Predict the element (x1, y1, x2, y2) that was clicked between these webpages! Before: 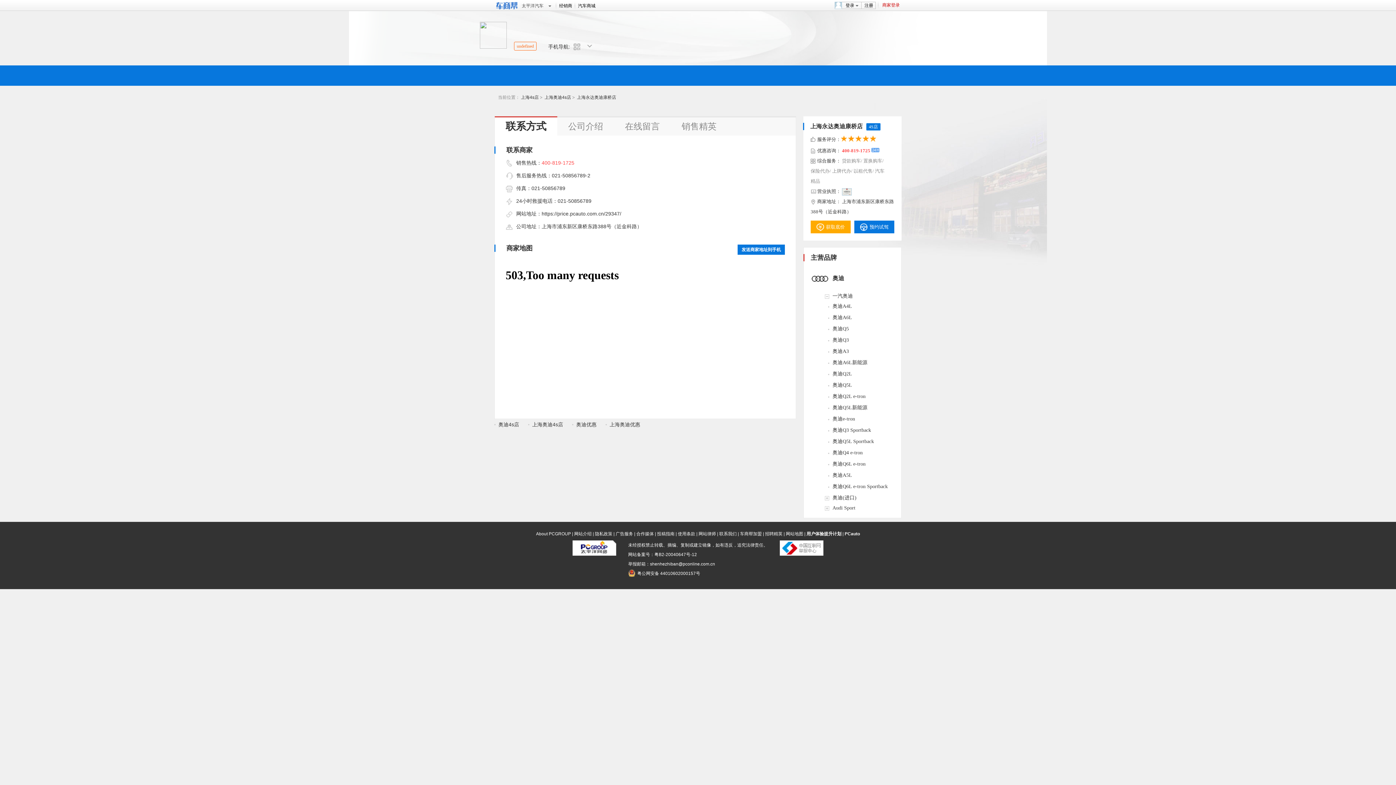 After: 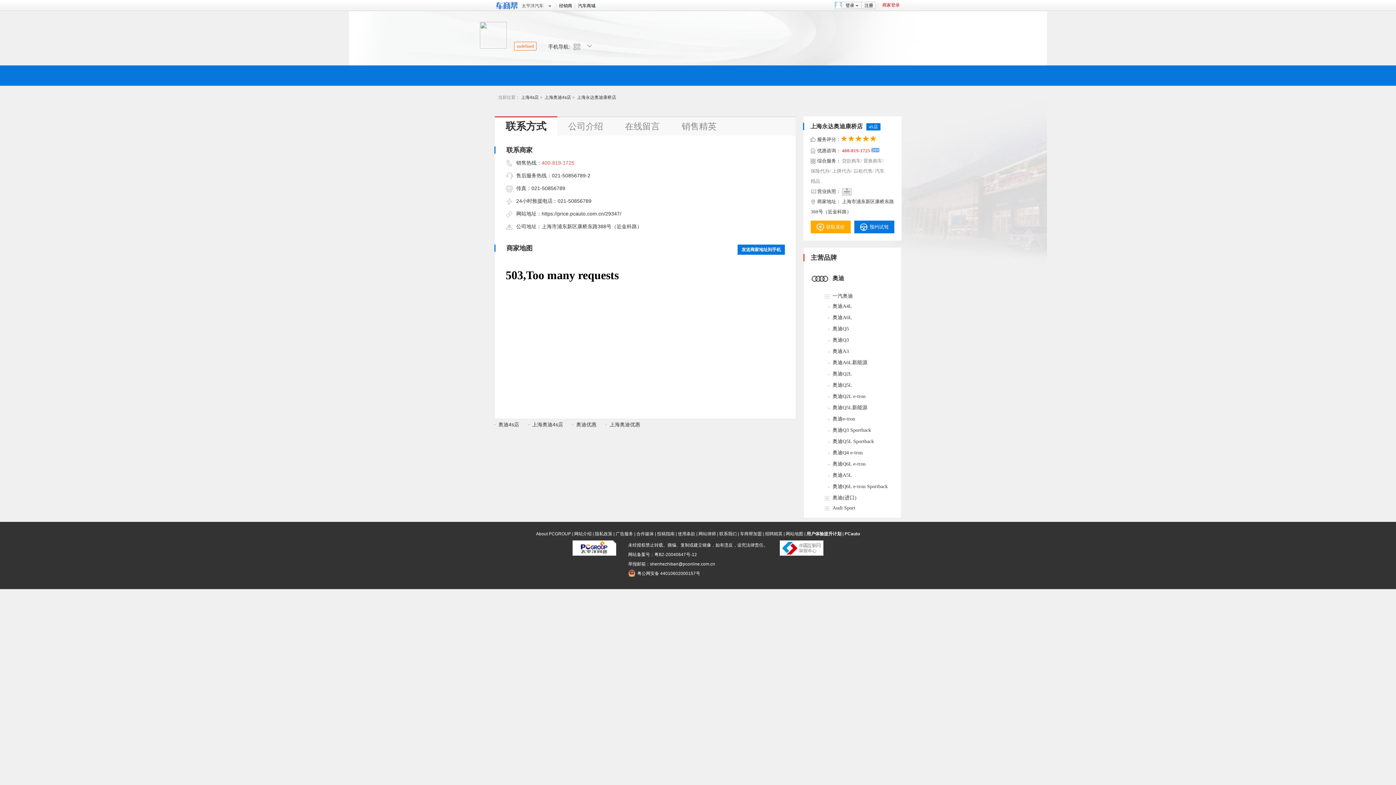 Action: bbox: (698, 531, 716, 536) label: 网站律师